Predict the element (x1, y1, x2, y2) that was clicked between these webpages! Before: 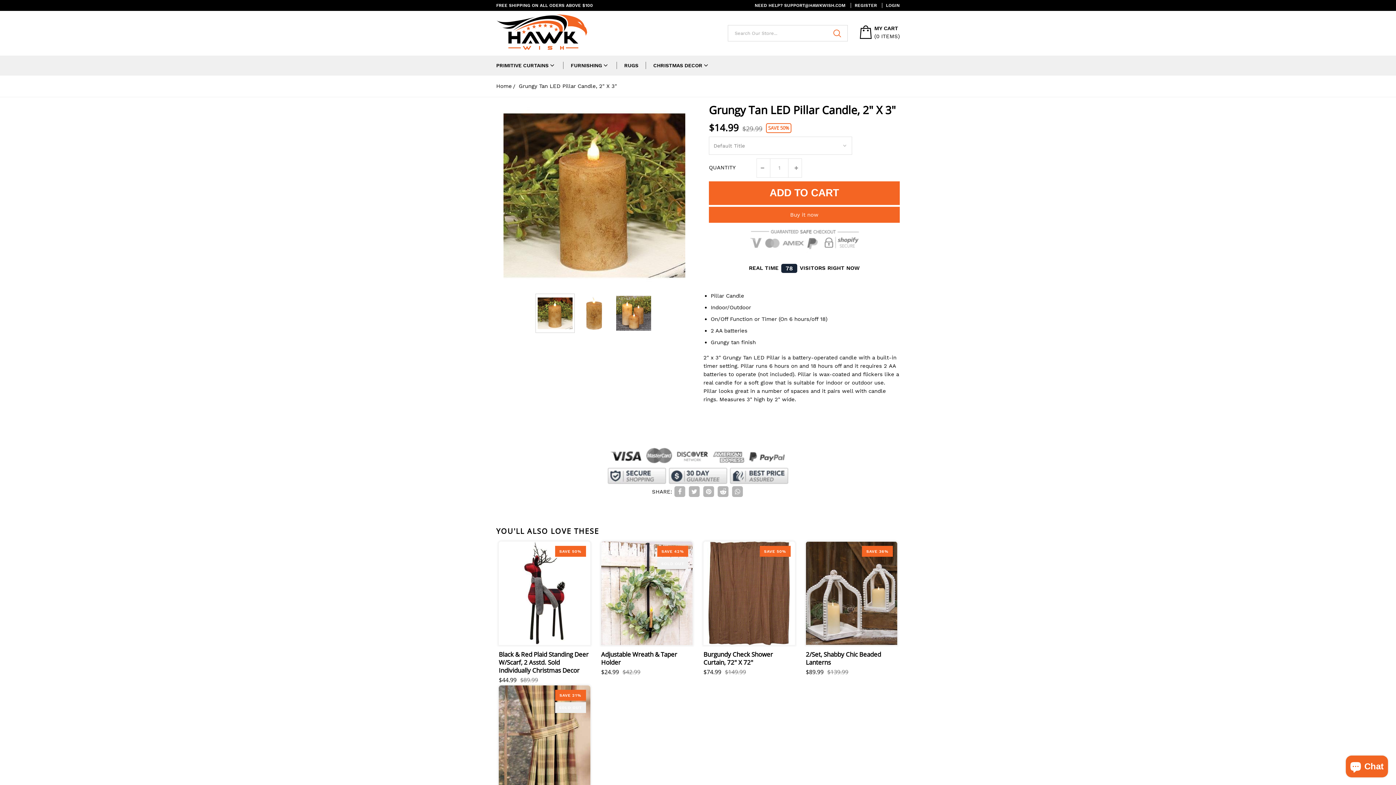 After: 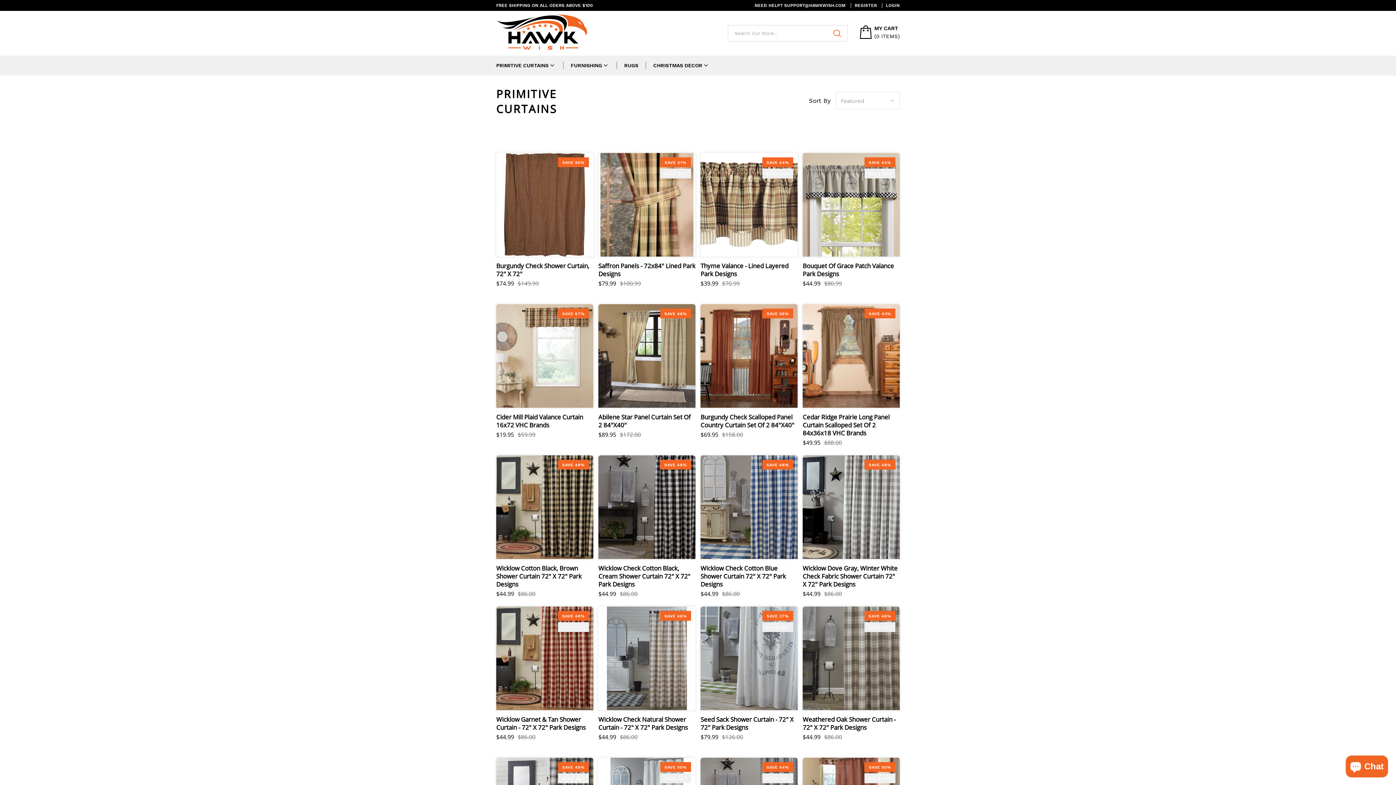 Action: bbox: (496, 61, 548, 69) label: PRIMITIVE CURTAINS